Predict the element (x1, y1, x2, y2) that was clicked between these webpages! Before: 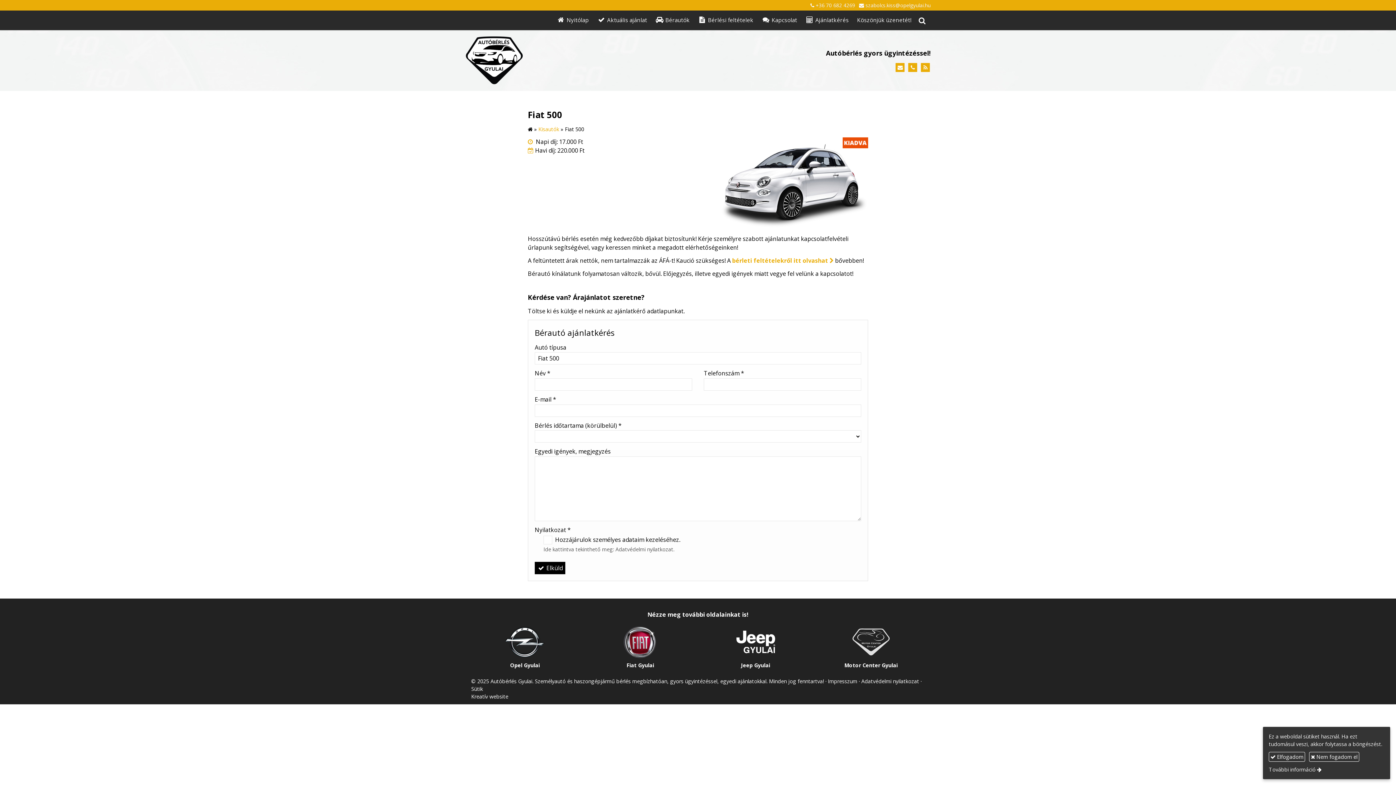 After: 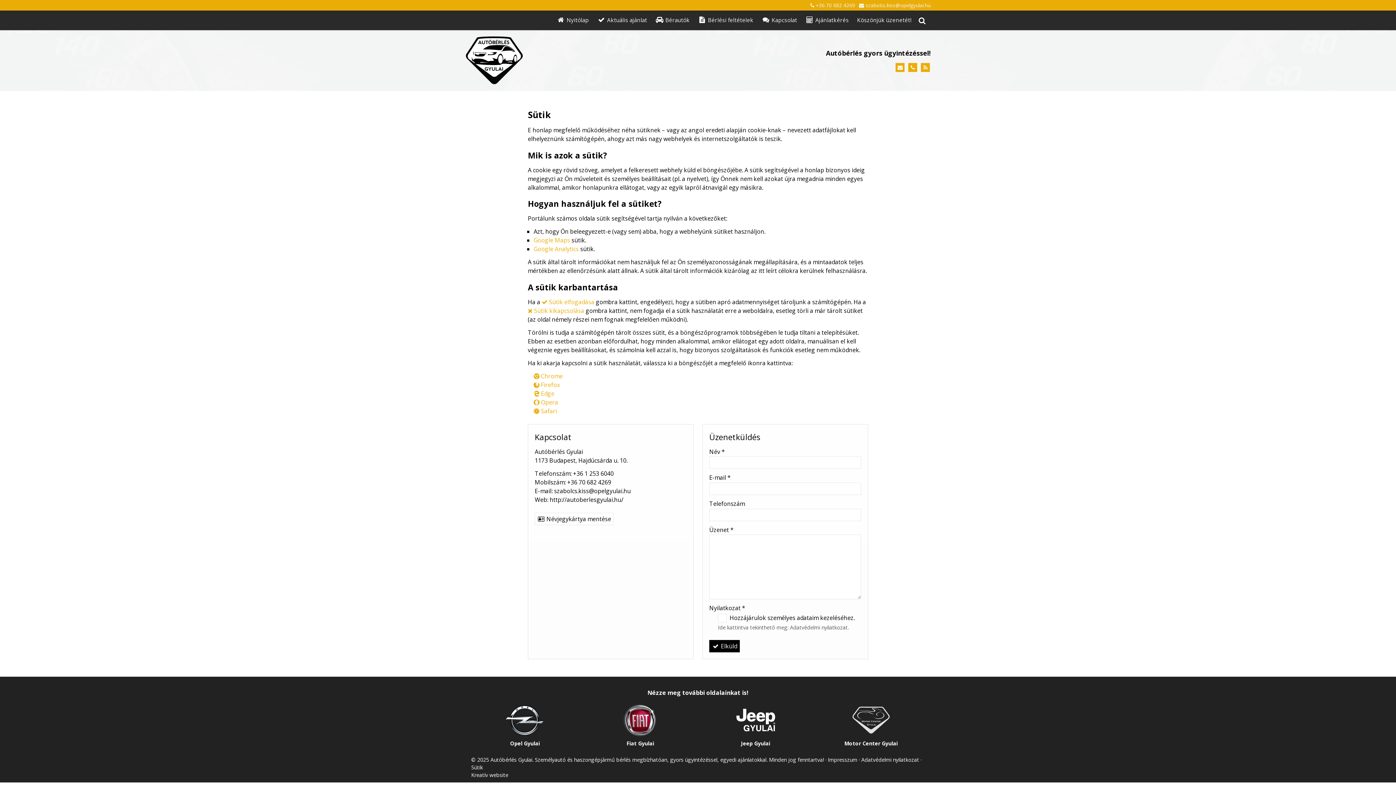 Action: label: További információ bbox: (1269, 766, 1321, 773)